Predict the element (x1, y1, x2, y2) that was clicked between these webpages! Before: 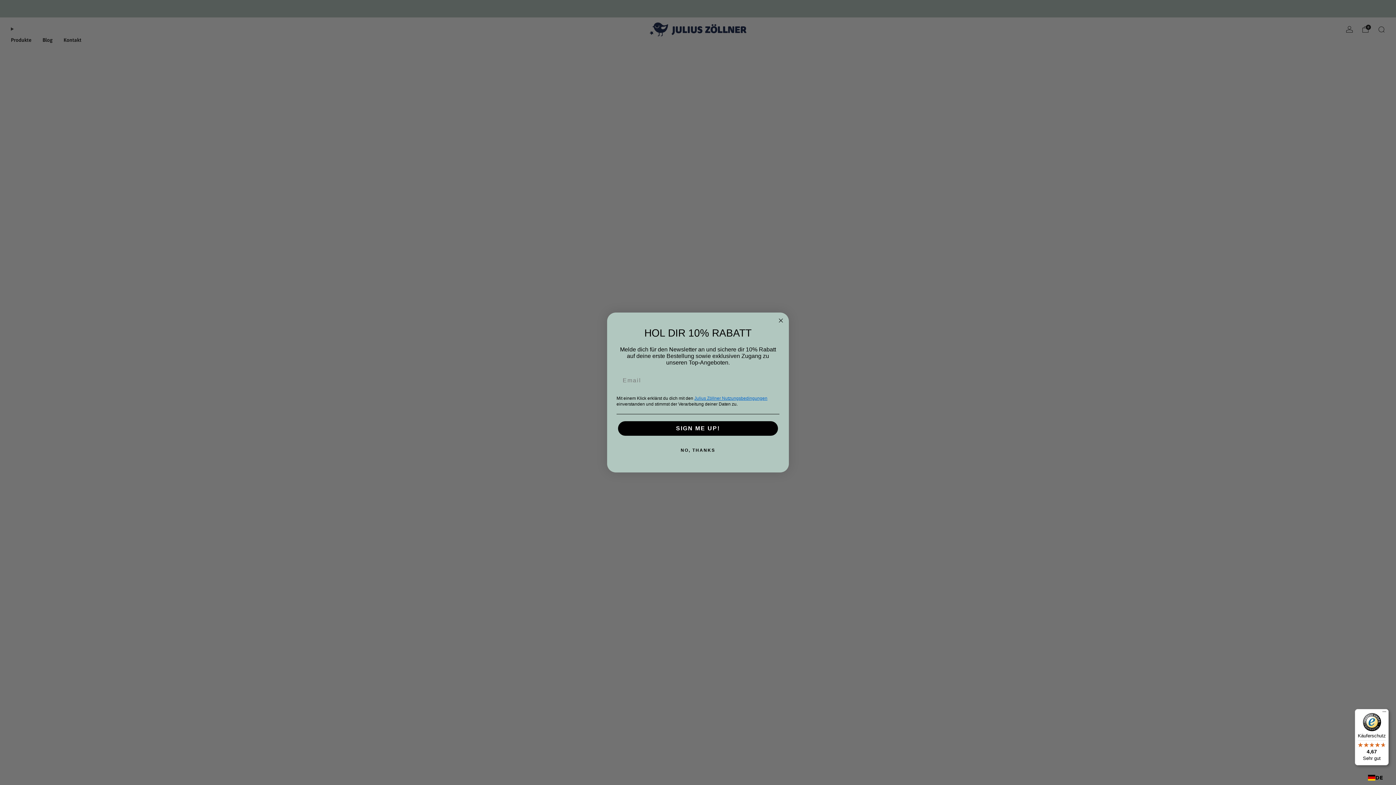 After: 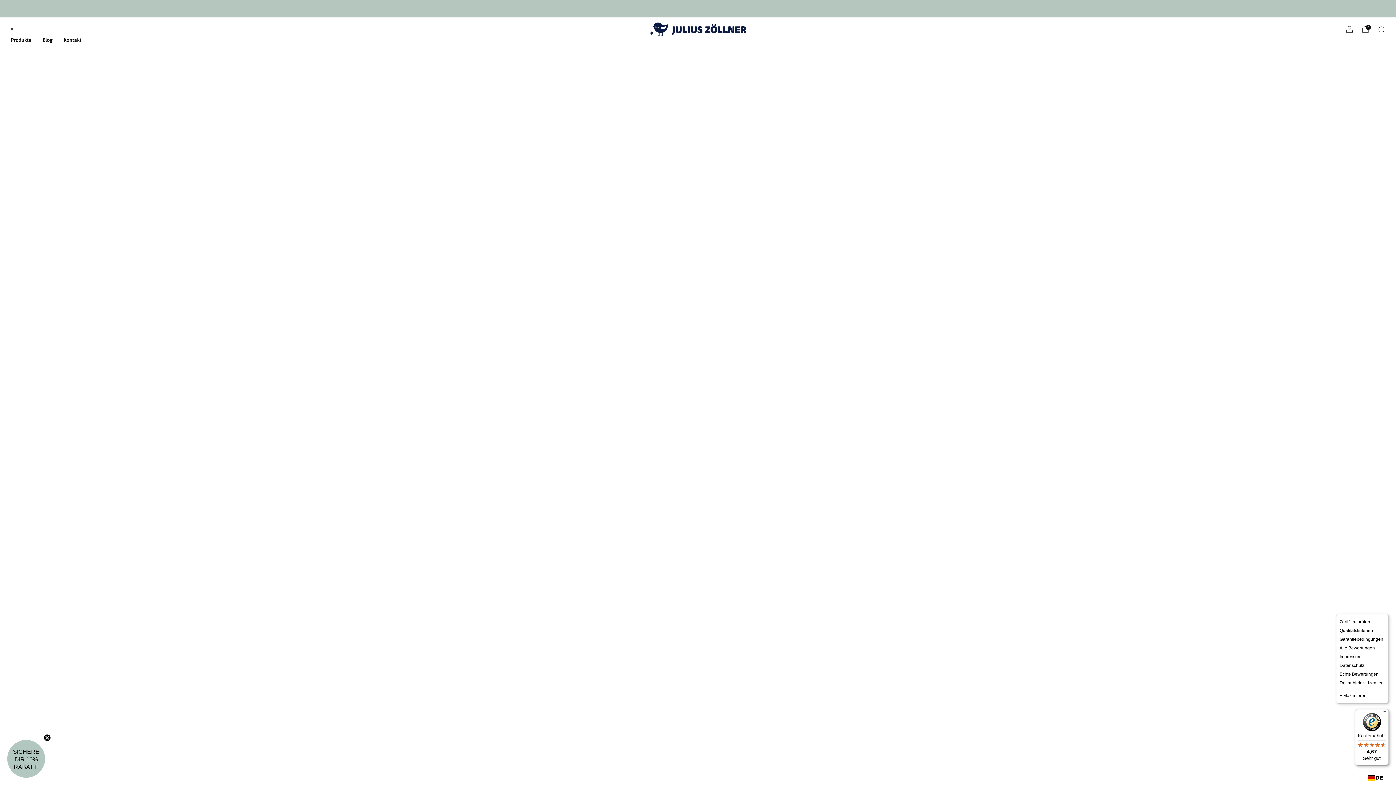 Action: label: Menü bbox: (1380, 709, 1389, 718)